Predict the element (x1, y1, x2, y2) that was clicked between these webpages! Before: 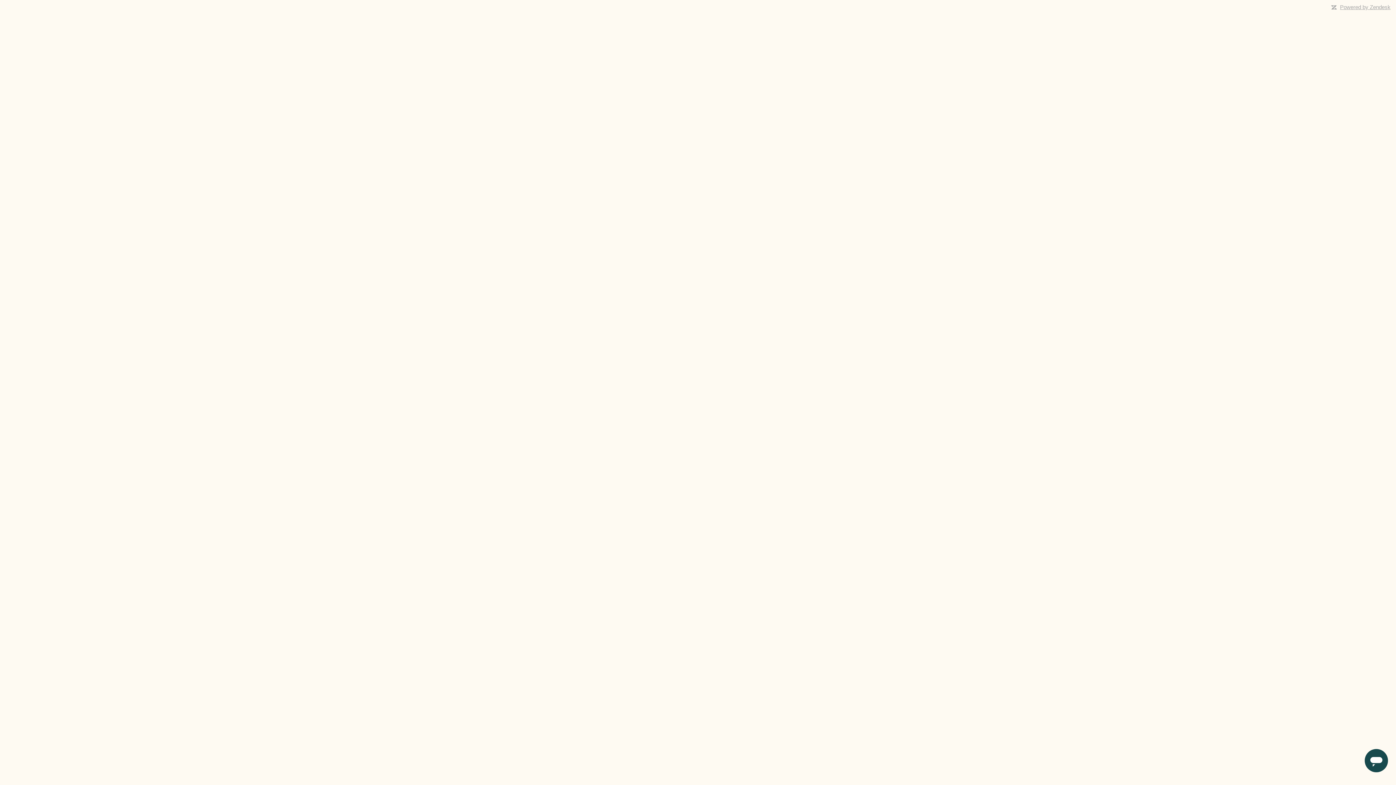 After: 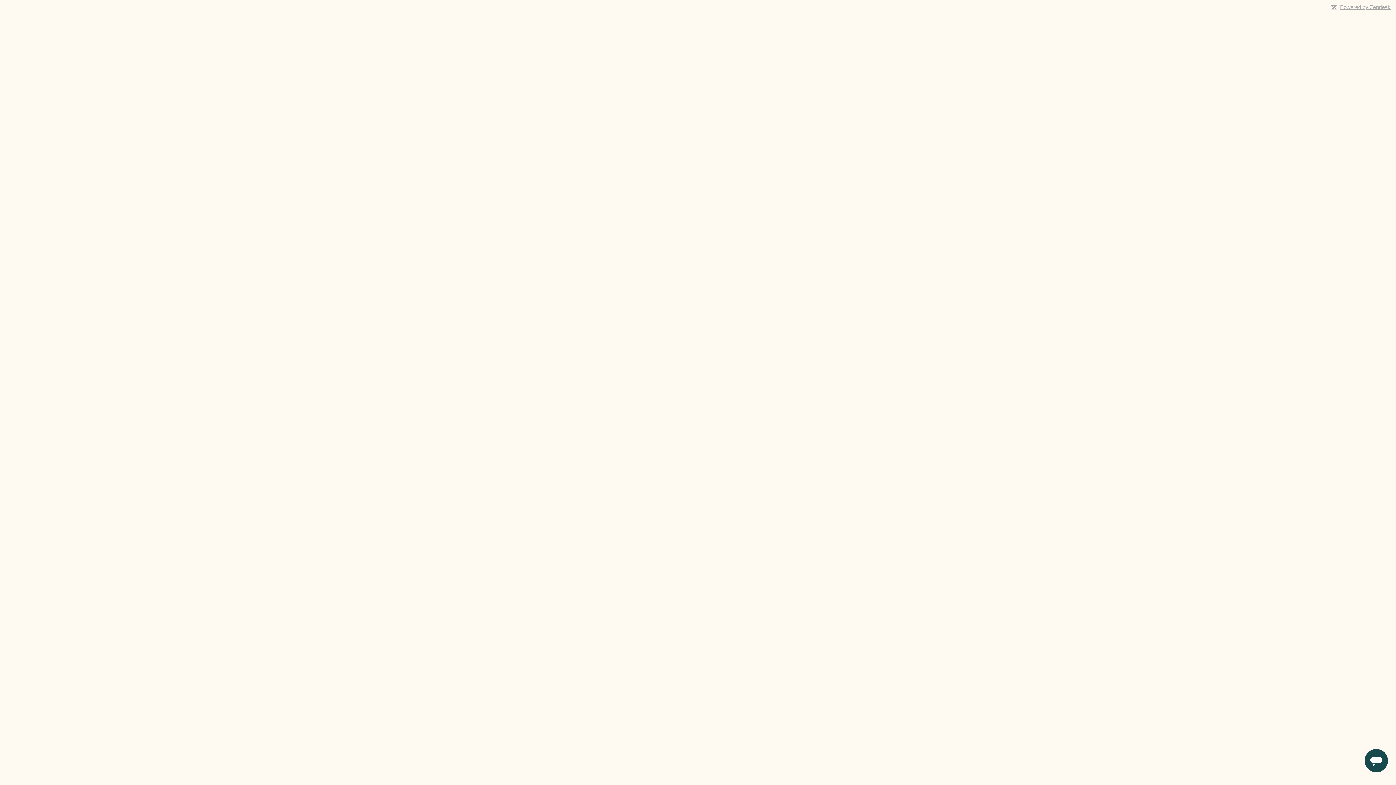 Action: bbox: (1340, 4, 1390, 10) label: Powered by Zendesk